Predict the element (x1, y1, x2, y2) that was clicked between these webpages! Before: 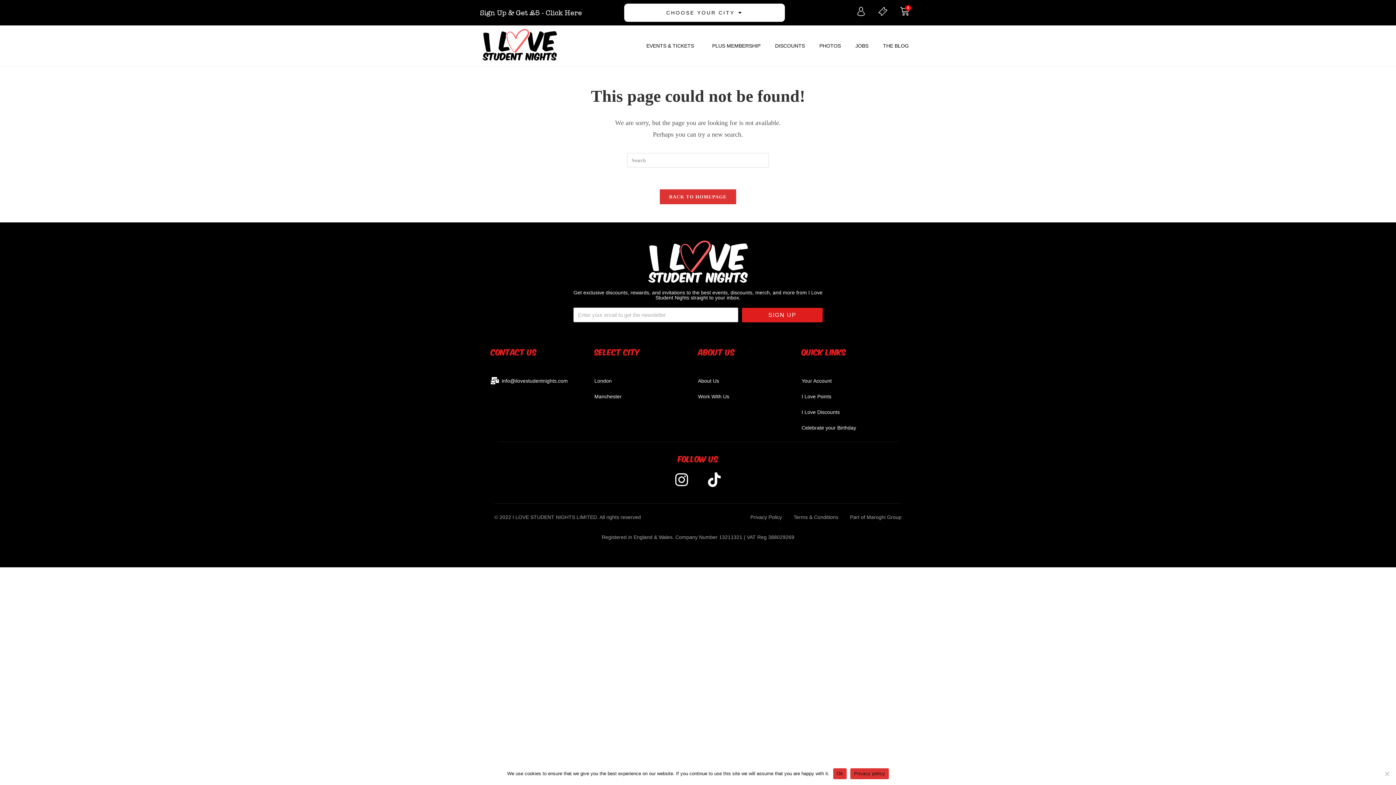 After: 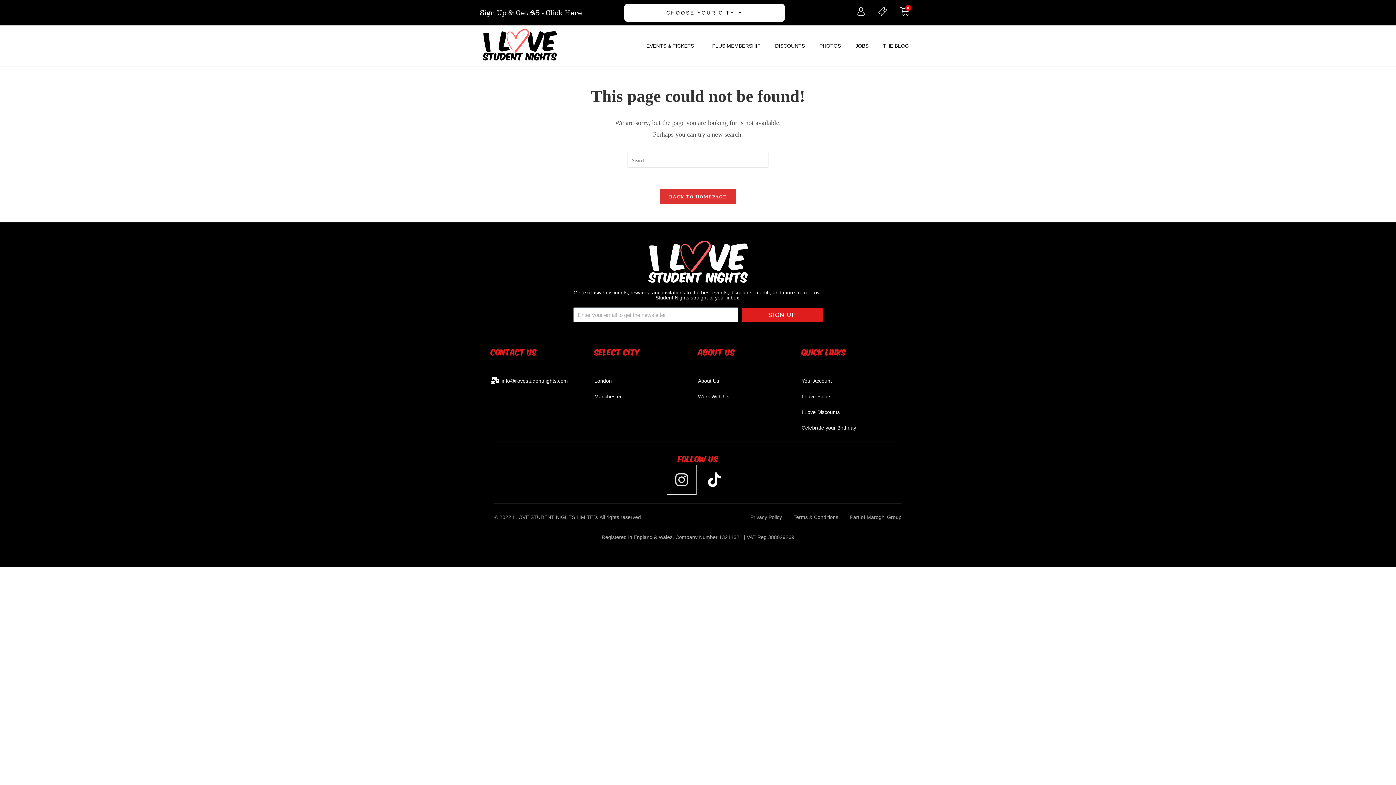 Action: label: Instagram bbox: (667, 465, 696, 494)